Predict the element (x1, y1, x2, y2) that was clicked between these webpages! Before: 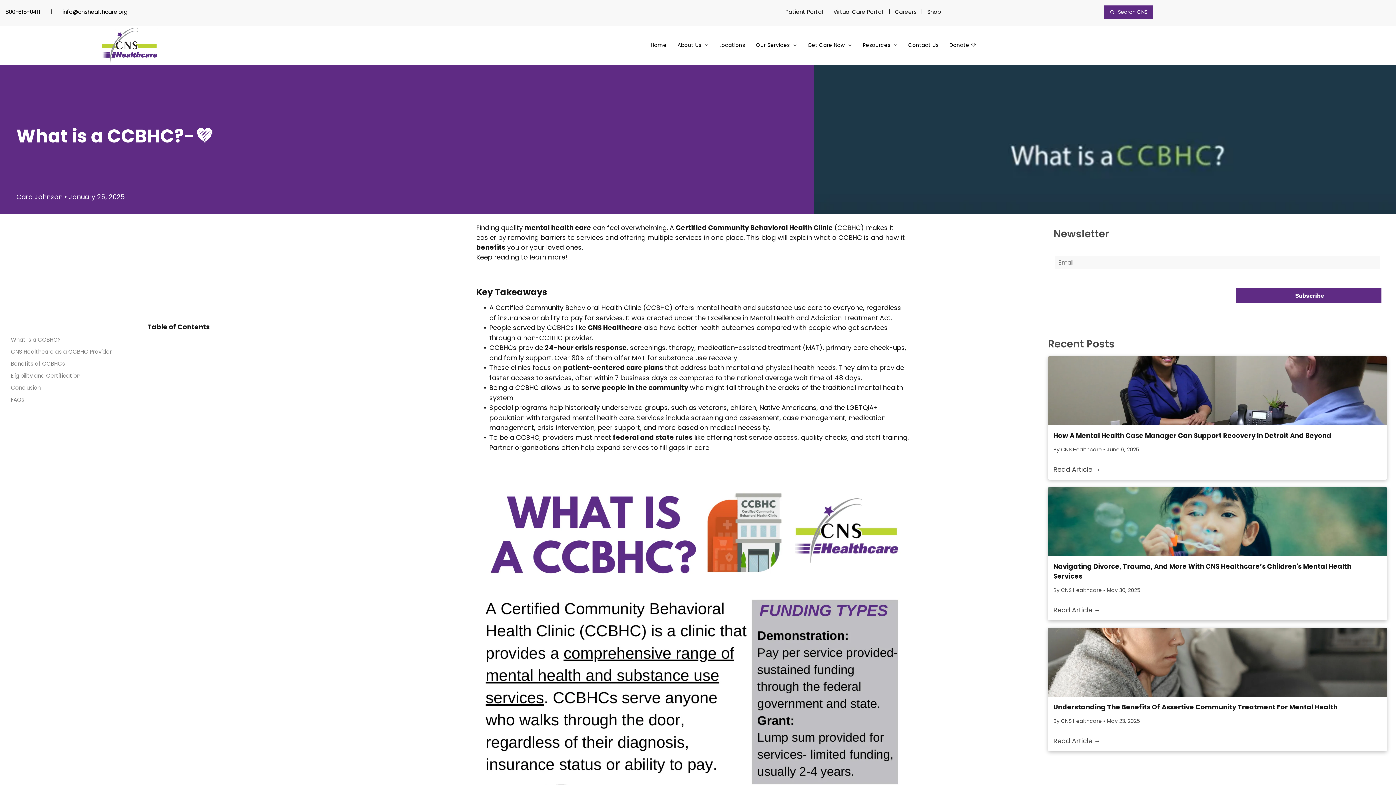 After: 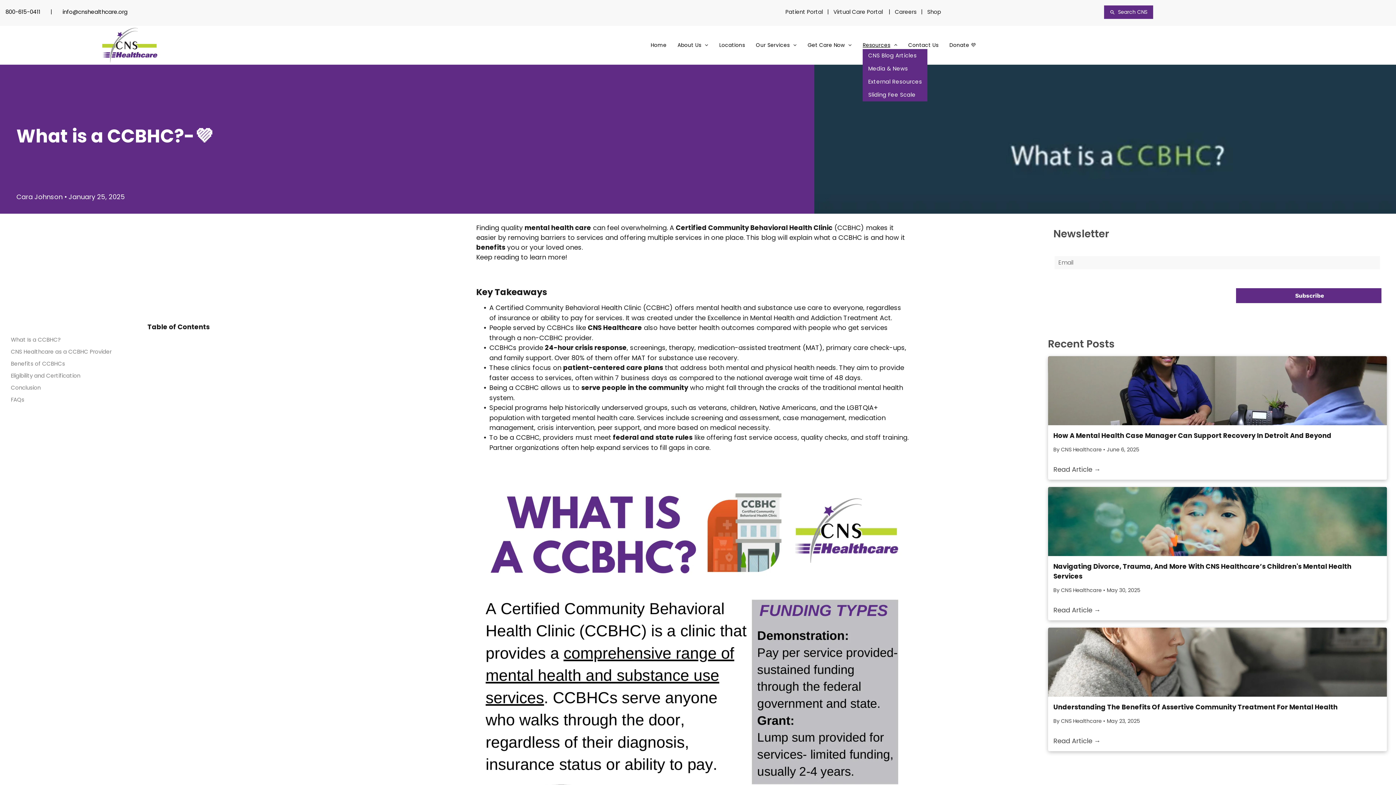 Action: bbox: (857, 41, 903, 49) label: Resources